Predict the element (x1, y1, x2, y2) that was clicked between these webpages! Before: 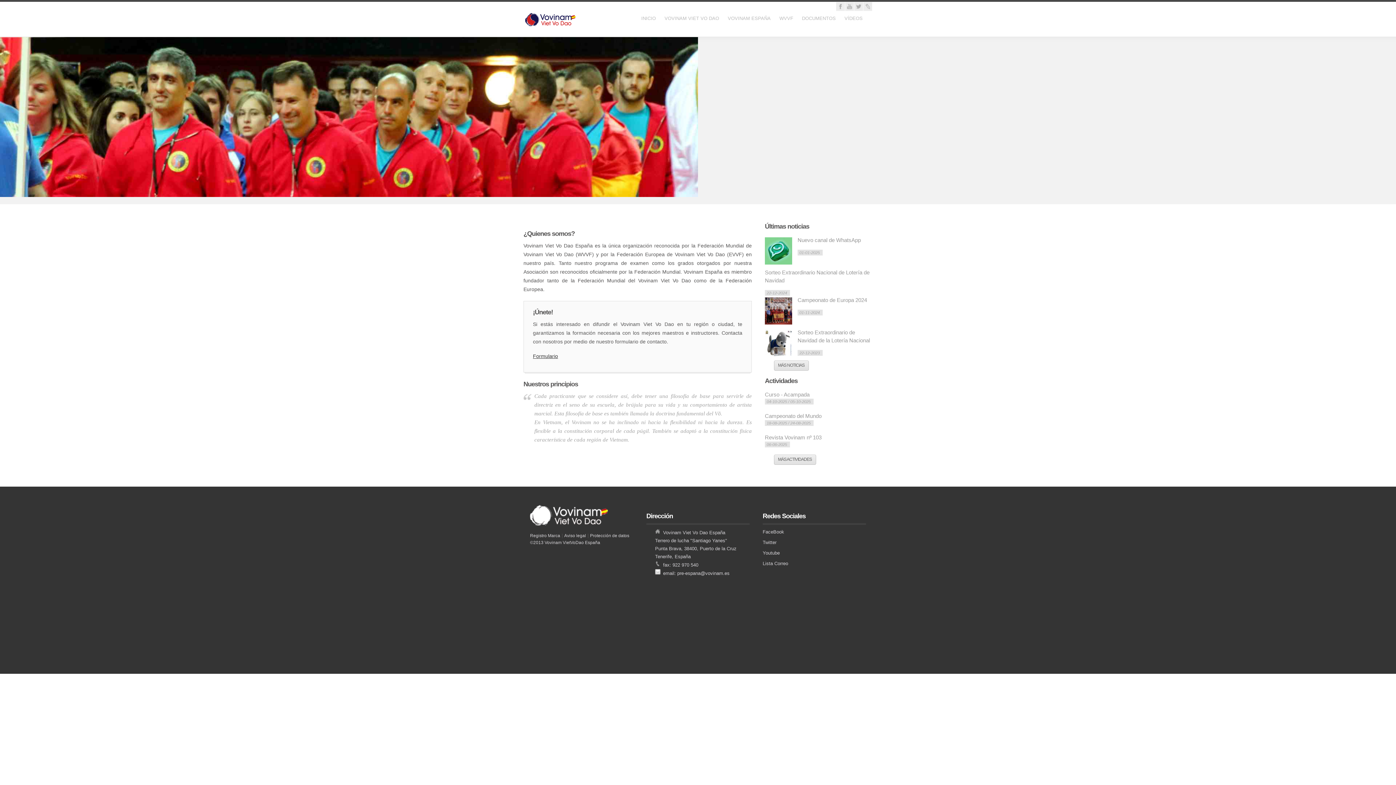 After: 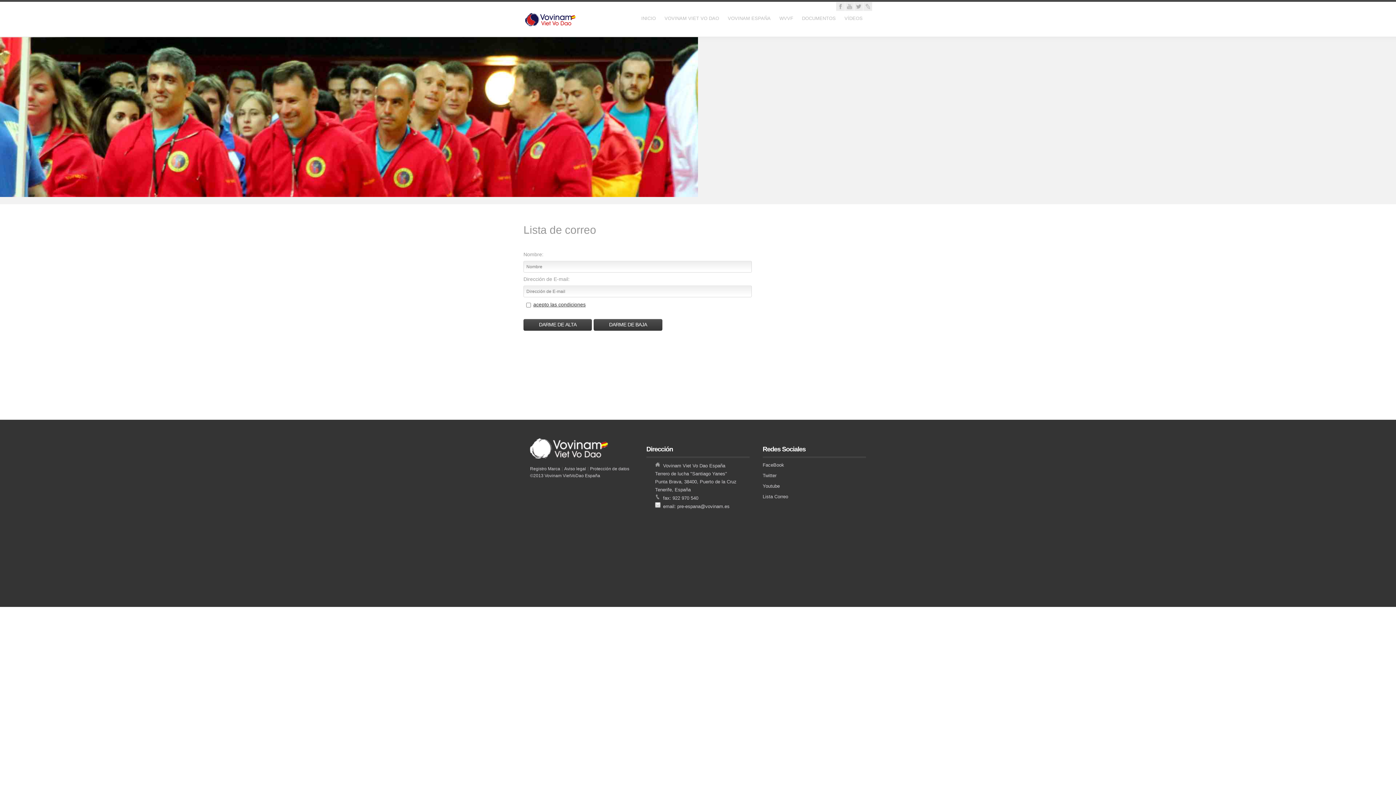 Action: bbox: (863, 6, 872, 12)